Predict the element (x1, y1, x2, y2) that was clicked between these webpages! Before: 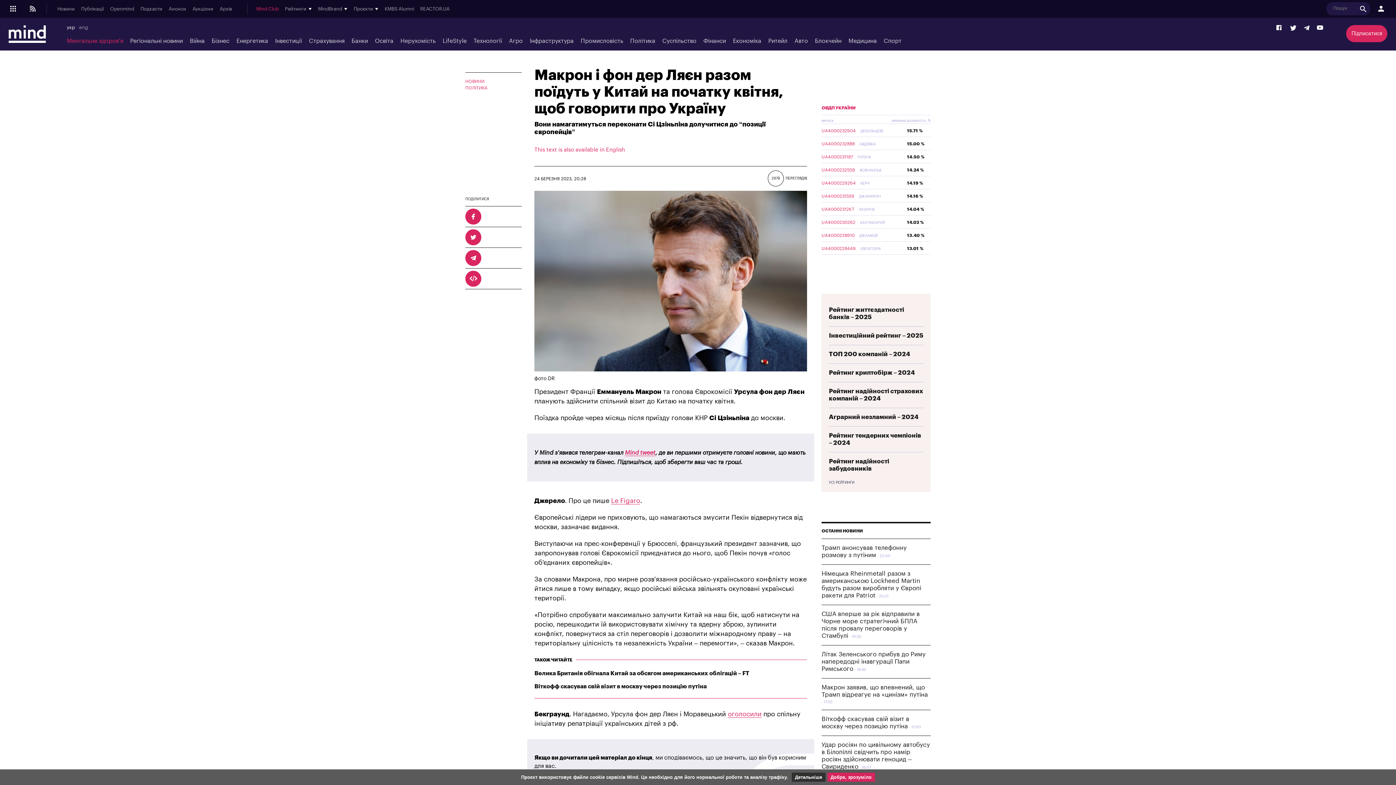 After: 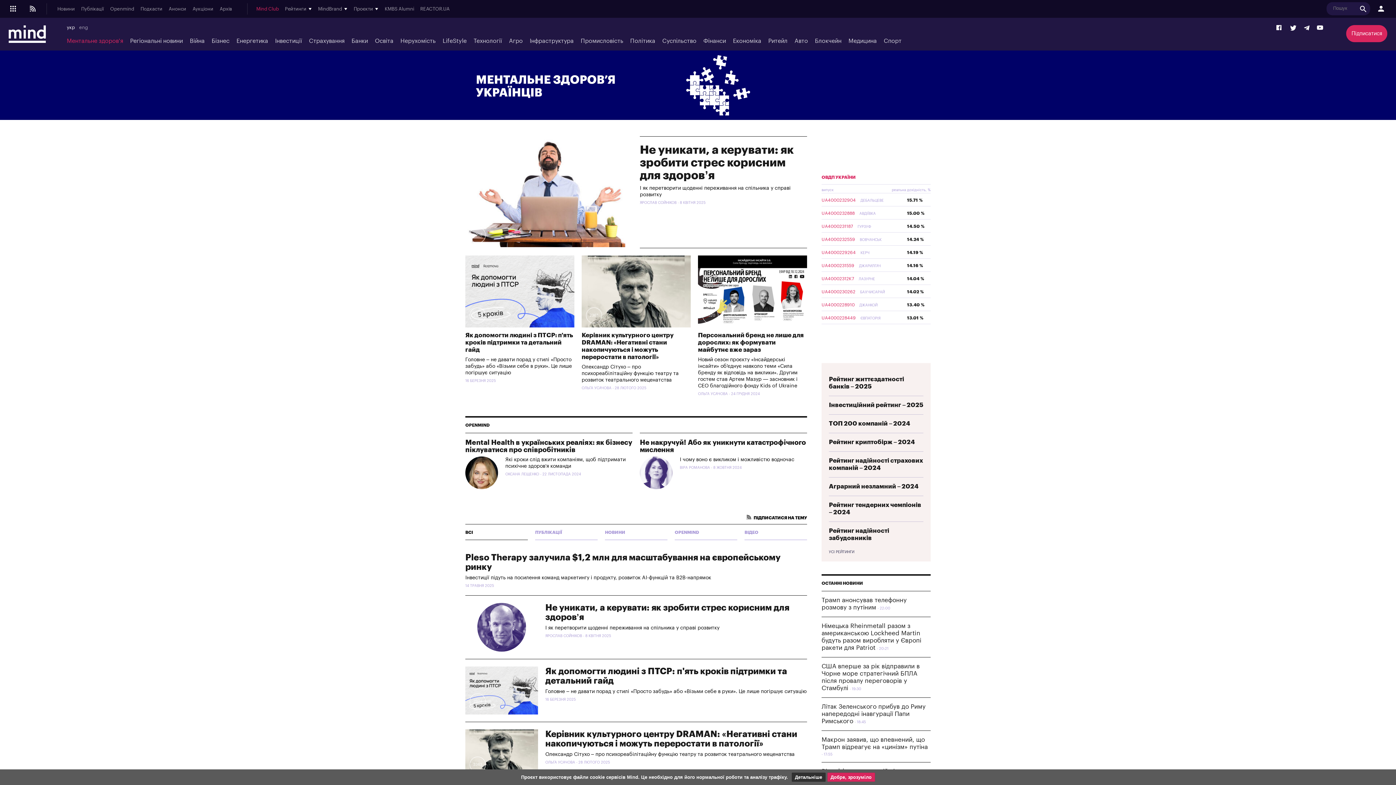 Action: bbox: (66, 37, 123, 44) label: Ментальне здоров'я